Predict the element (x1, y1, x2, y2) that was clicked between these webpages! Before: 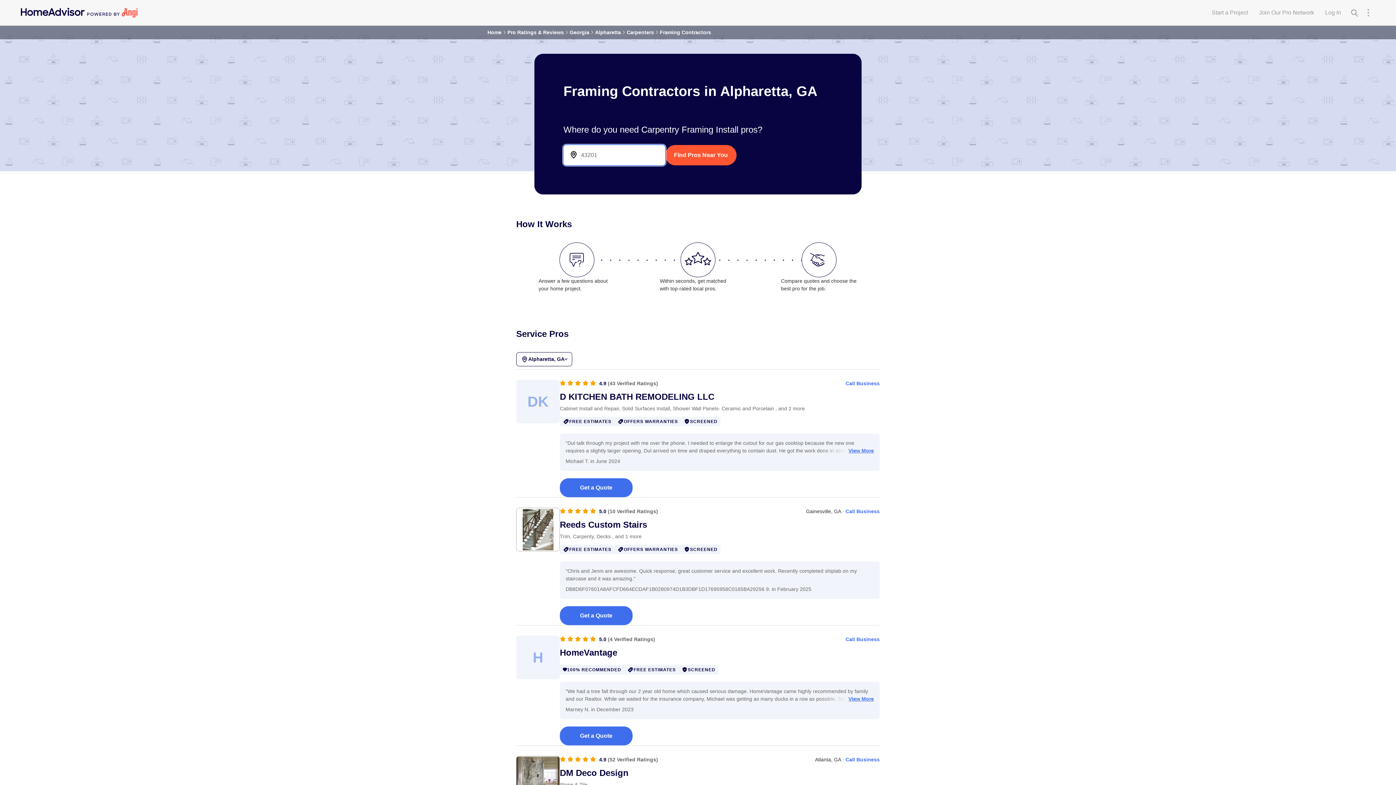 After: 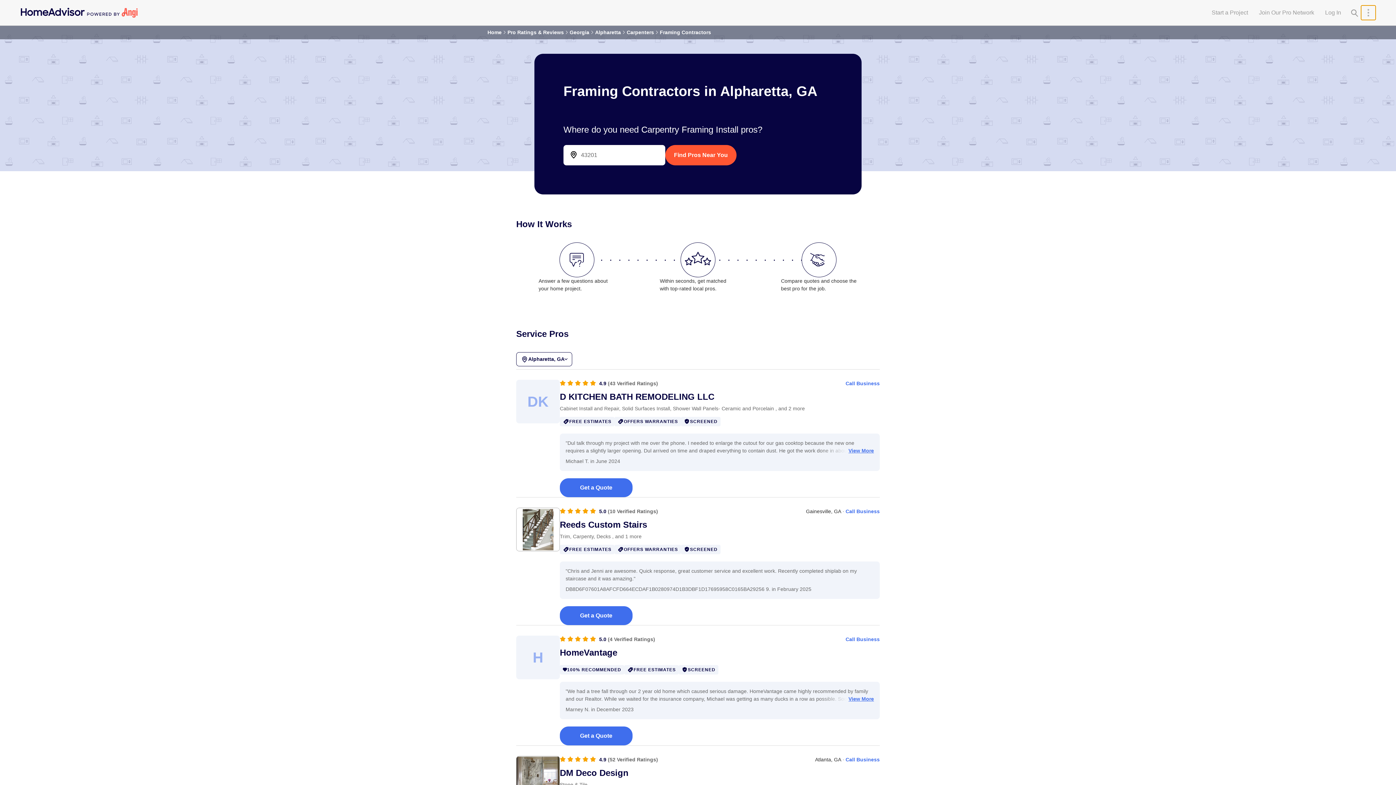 Action: bbox: (1361, 5, 1376, 20) label: Research Menu